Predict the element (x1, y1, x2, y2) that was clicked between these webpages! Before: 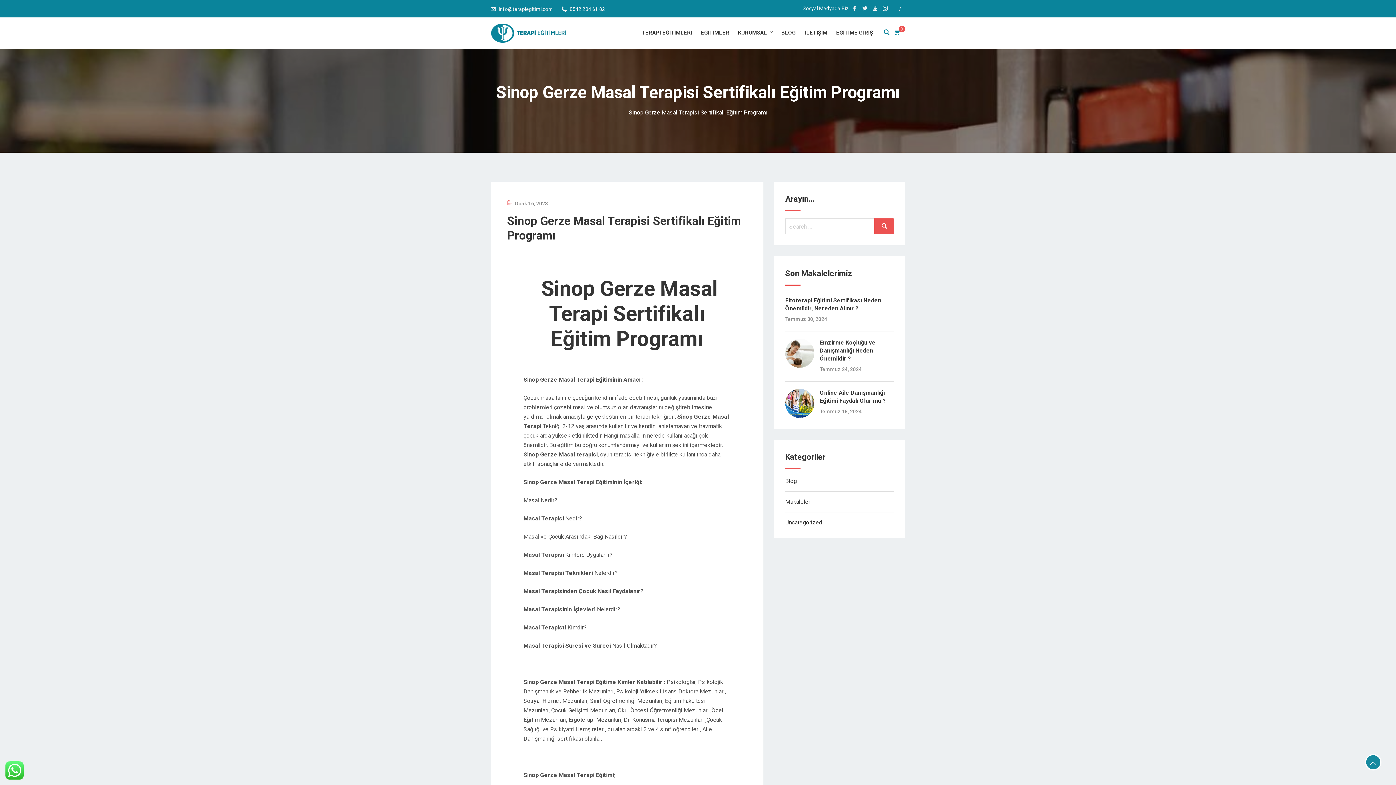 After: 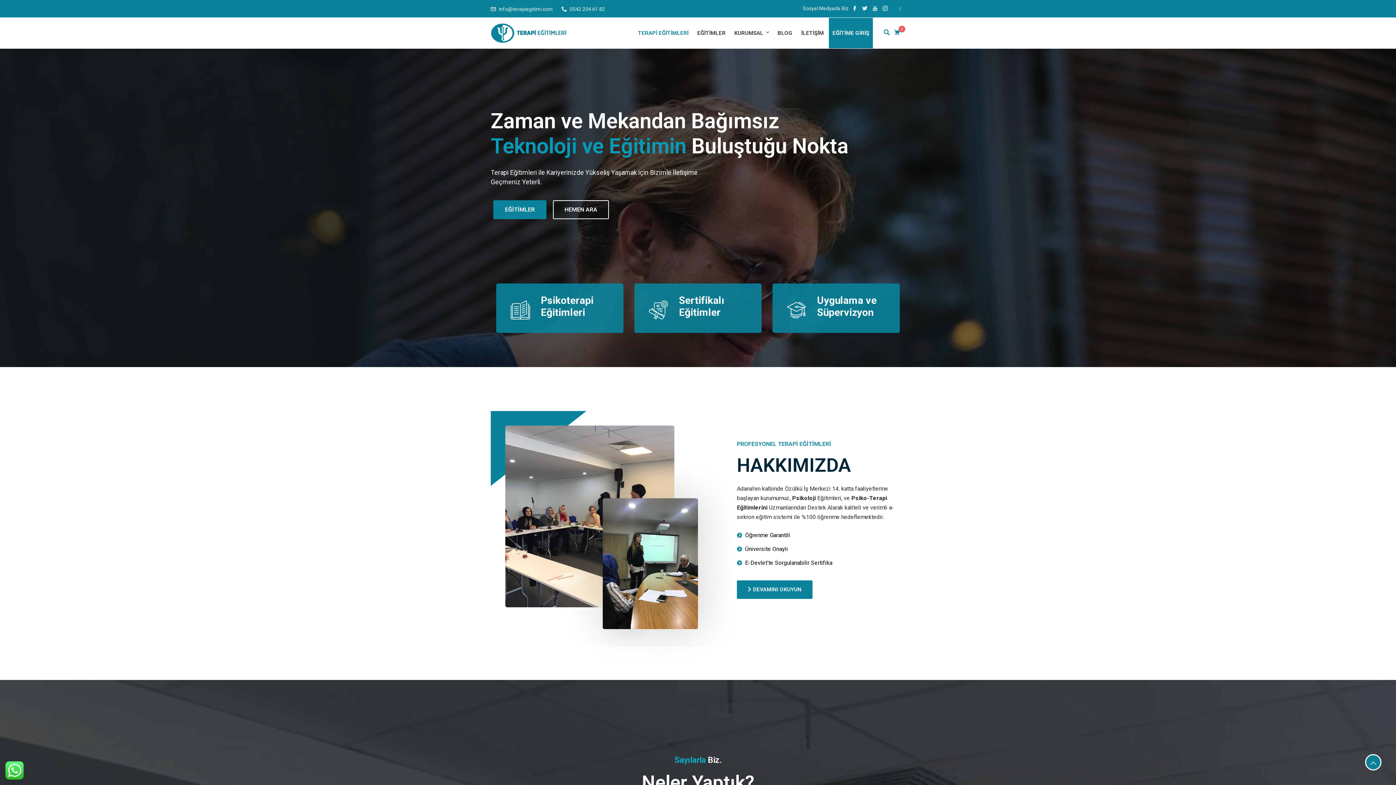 Action: bbox: (490, 23, 574, 42)